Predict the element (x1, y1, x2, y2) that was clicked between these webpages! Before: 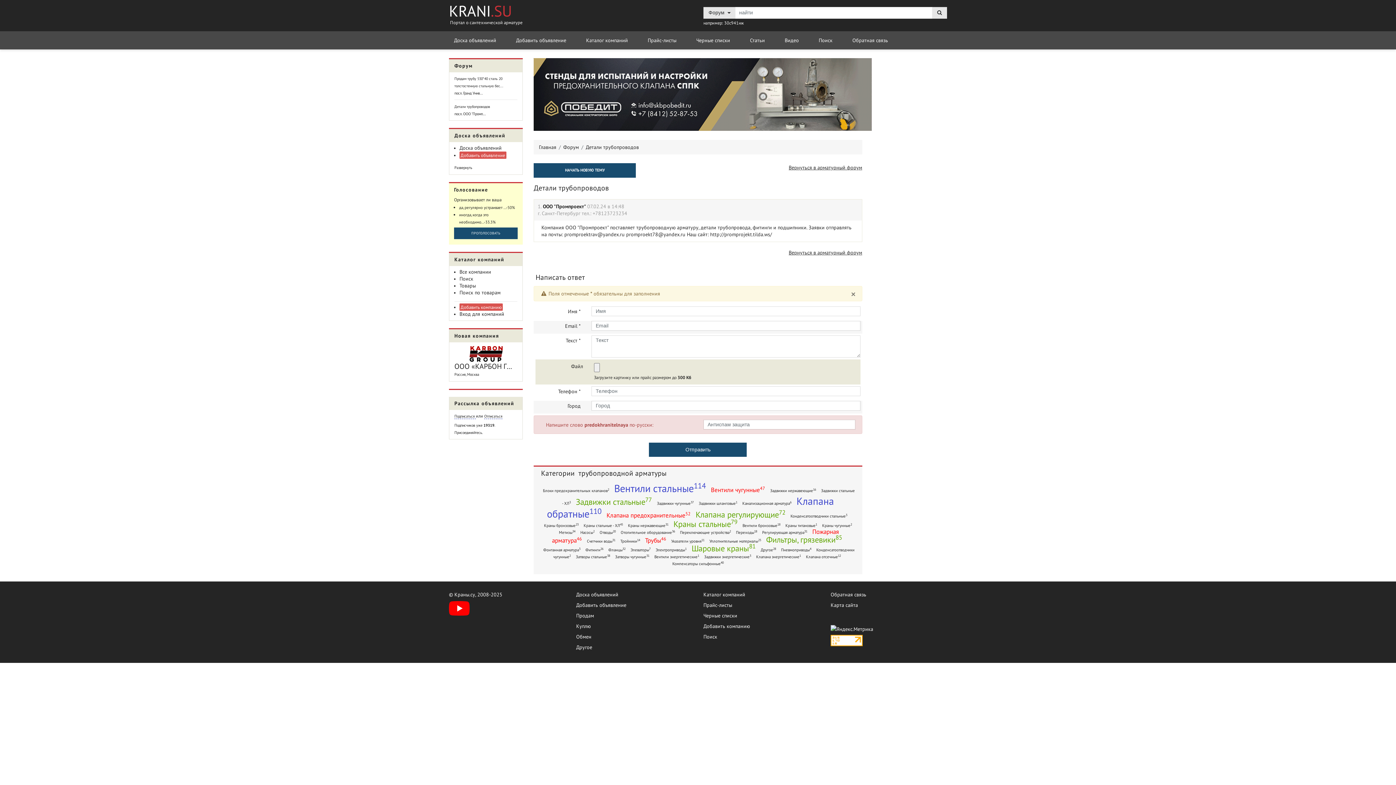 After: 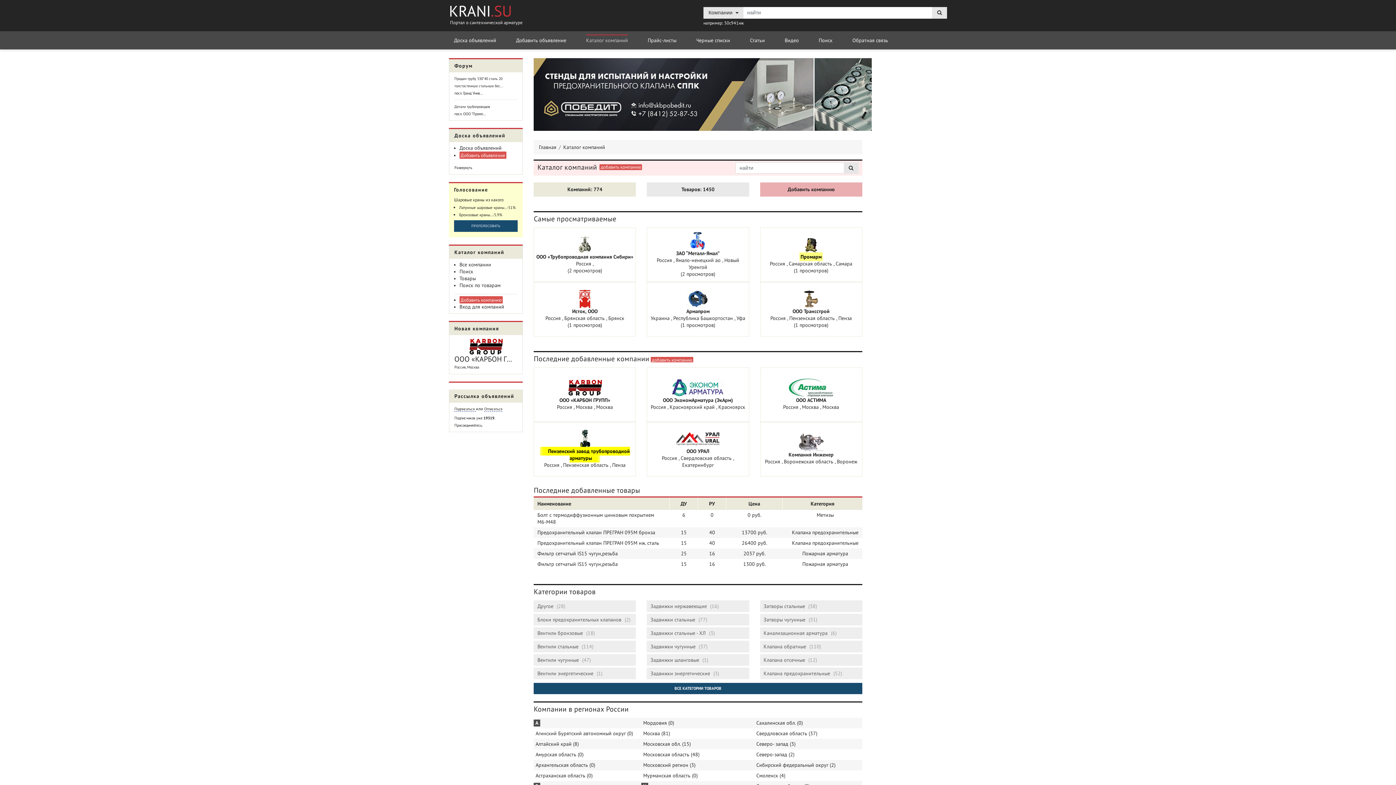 Action: label: Все компании bbox: (459, 268, 491, 275)